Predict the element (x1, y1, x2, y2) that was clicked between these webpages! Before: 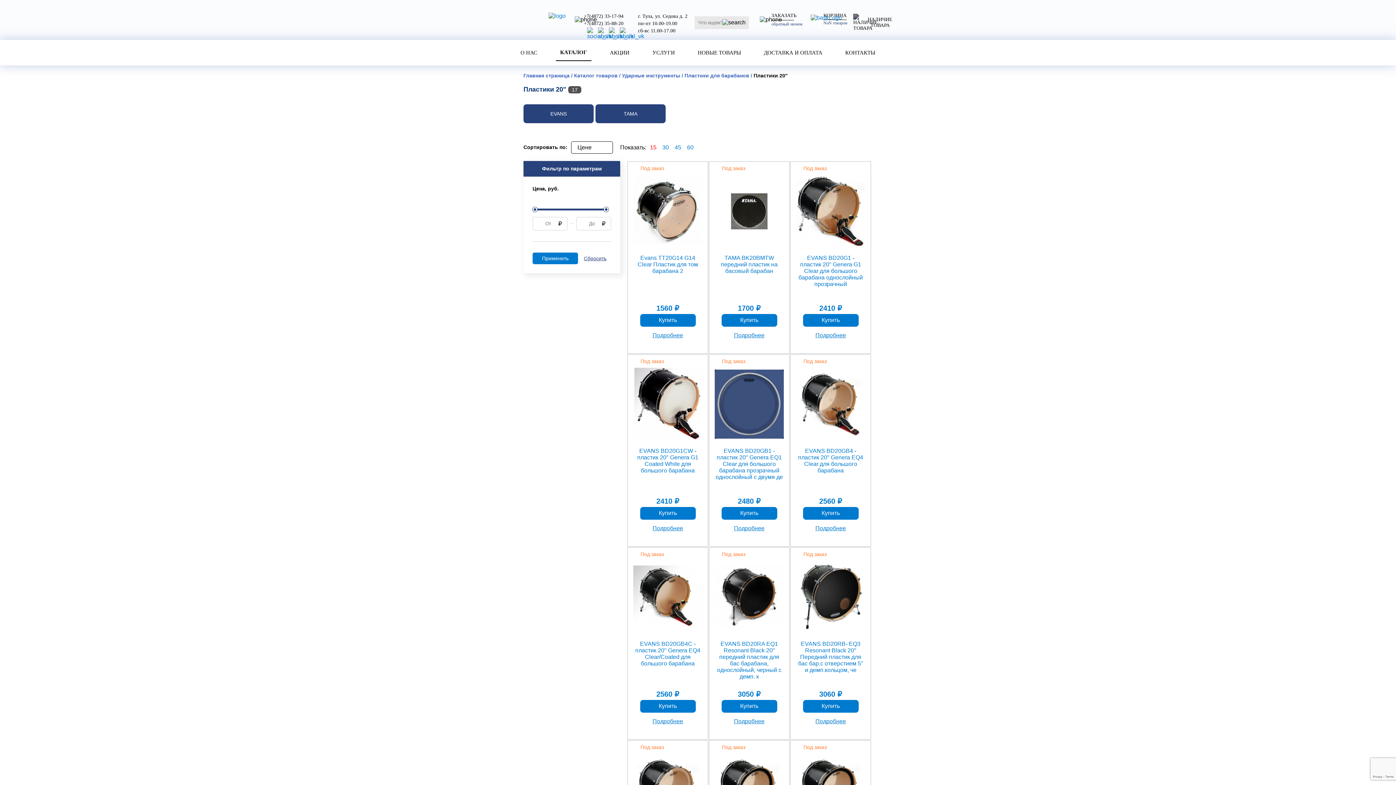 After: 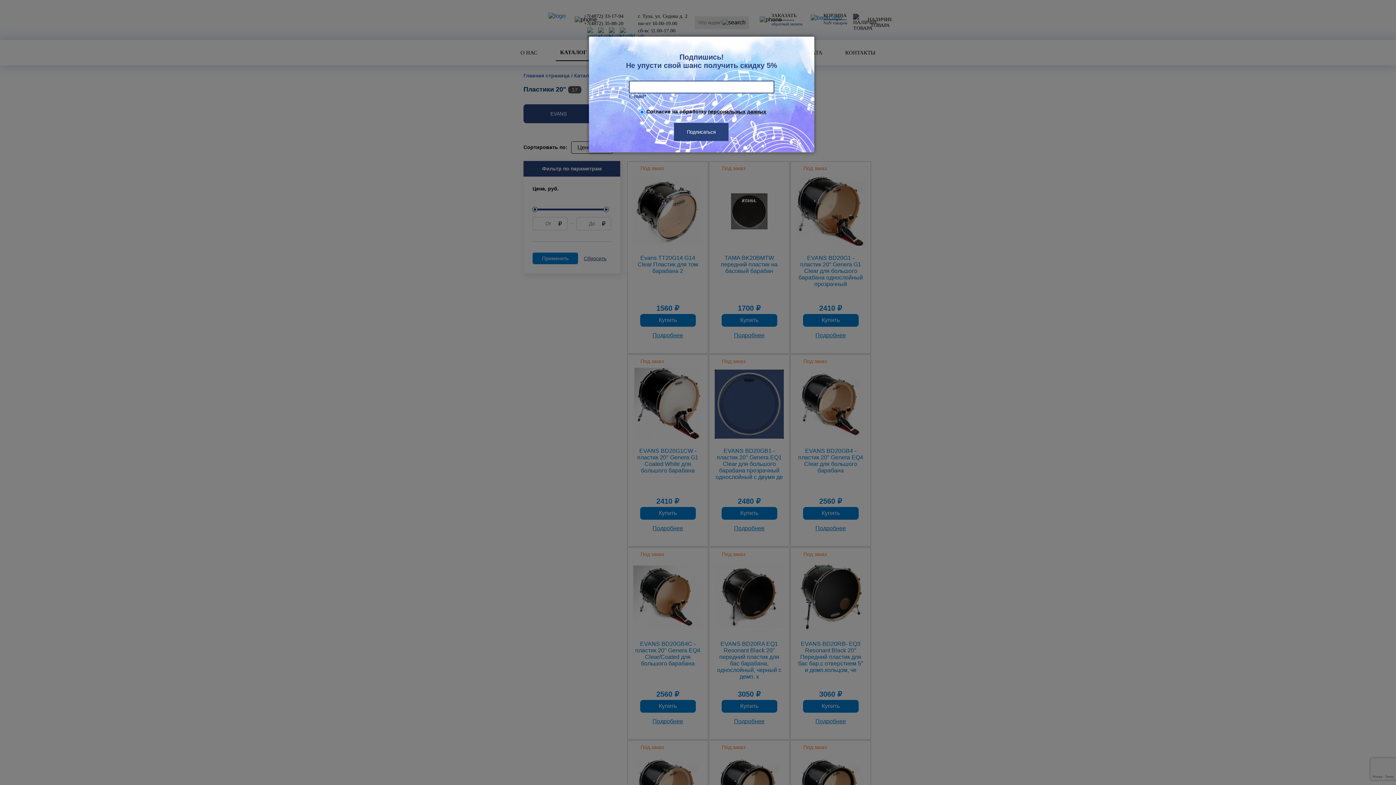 Action: label: +7(4872) 35-88-20 bbox: (574, 20, 623, 27)